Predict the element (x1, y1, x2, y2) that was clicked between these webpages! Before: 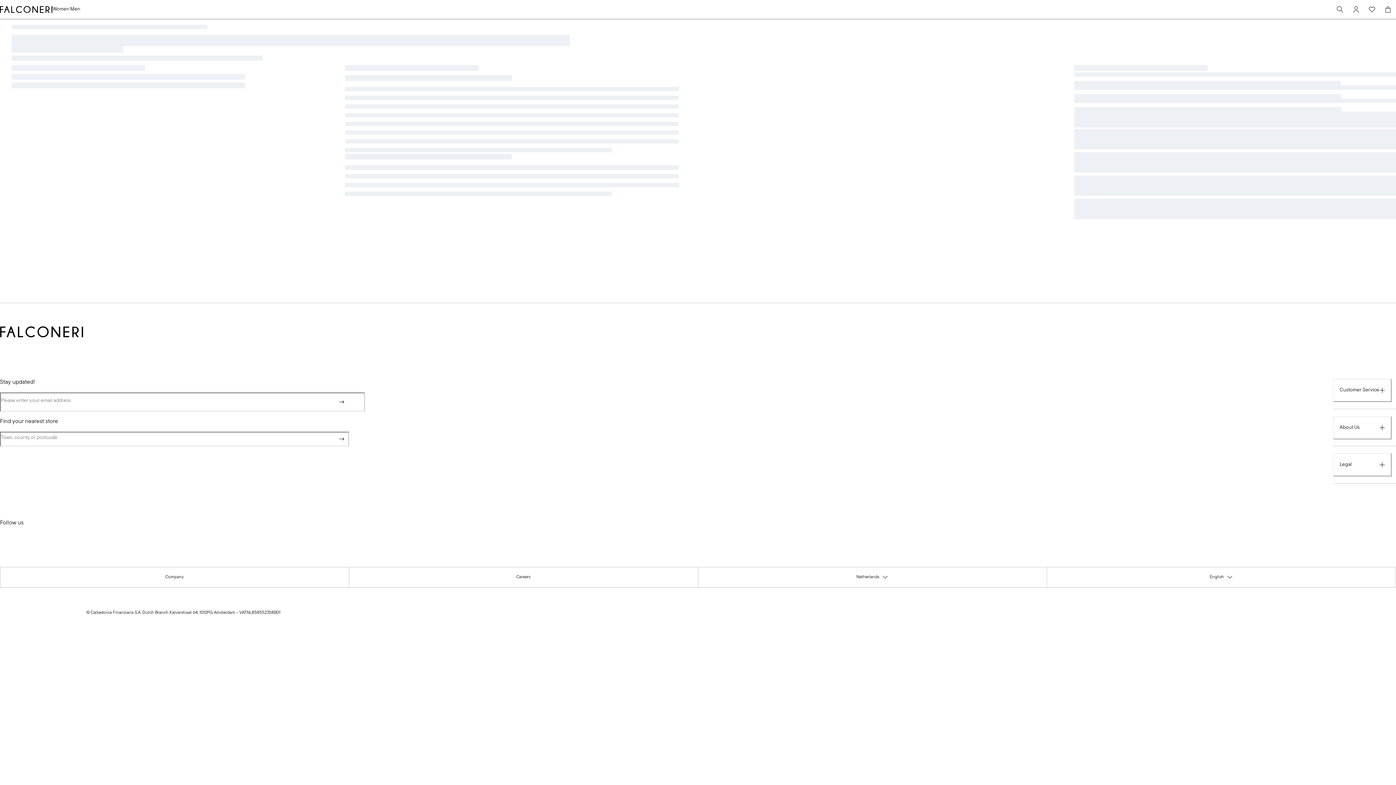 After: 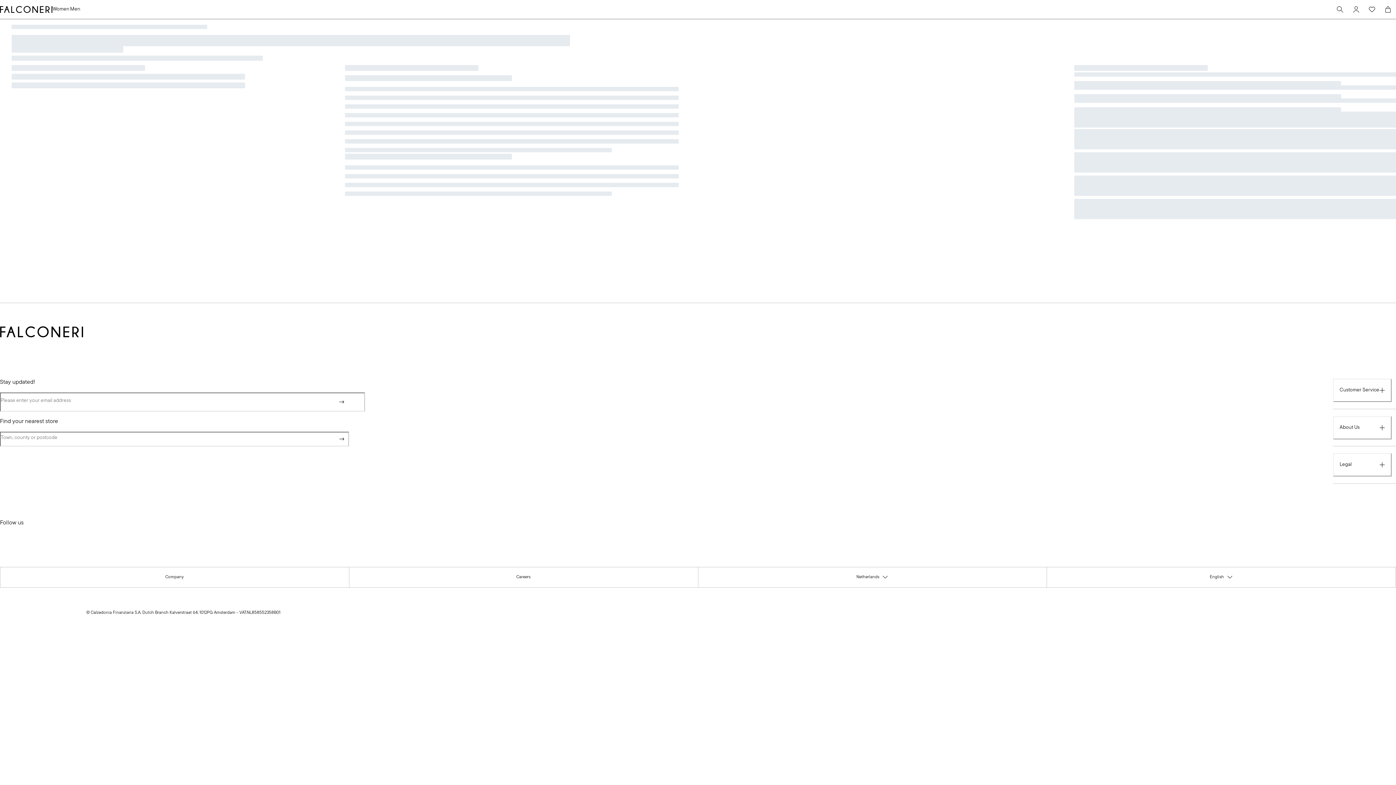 Action: label: About Us bbox: (1333, 416, 1392, 439)